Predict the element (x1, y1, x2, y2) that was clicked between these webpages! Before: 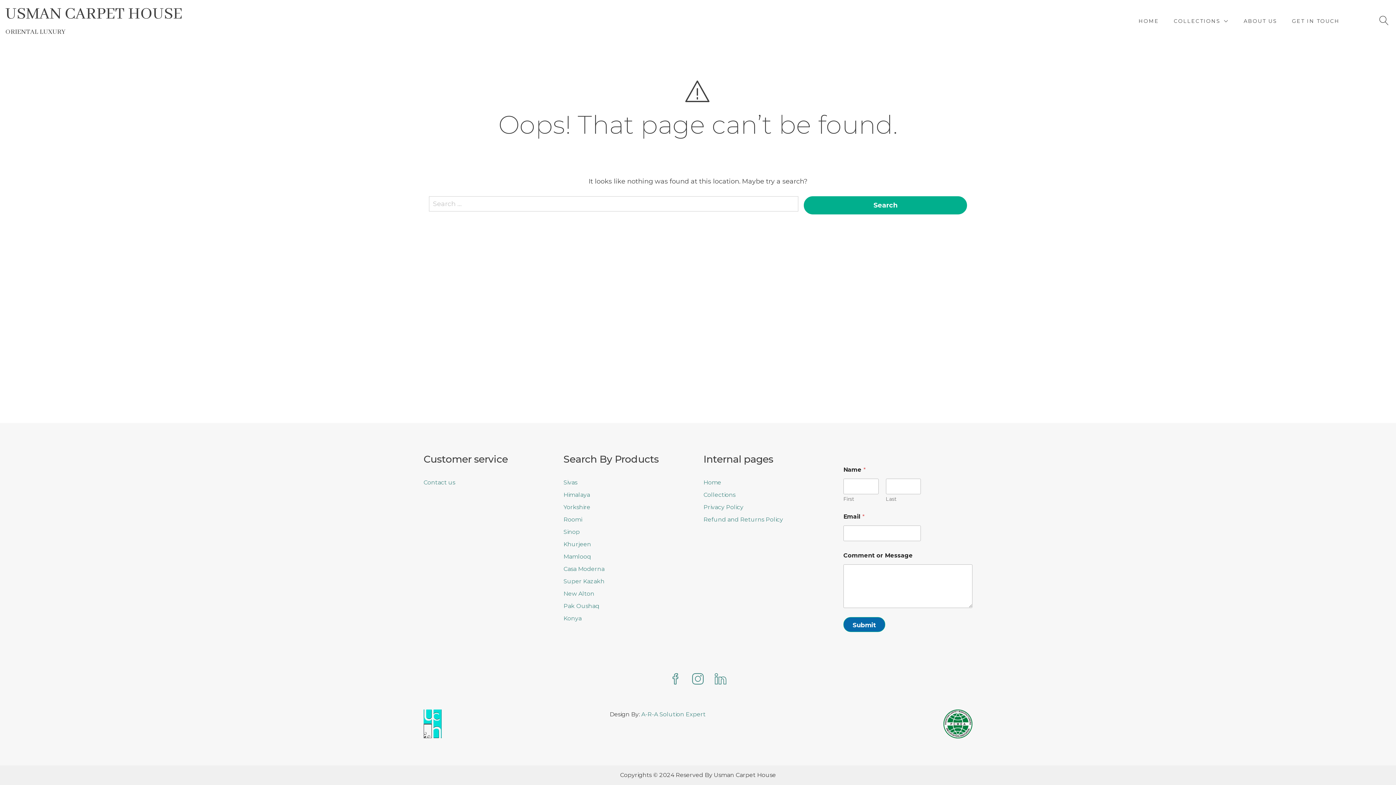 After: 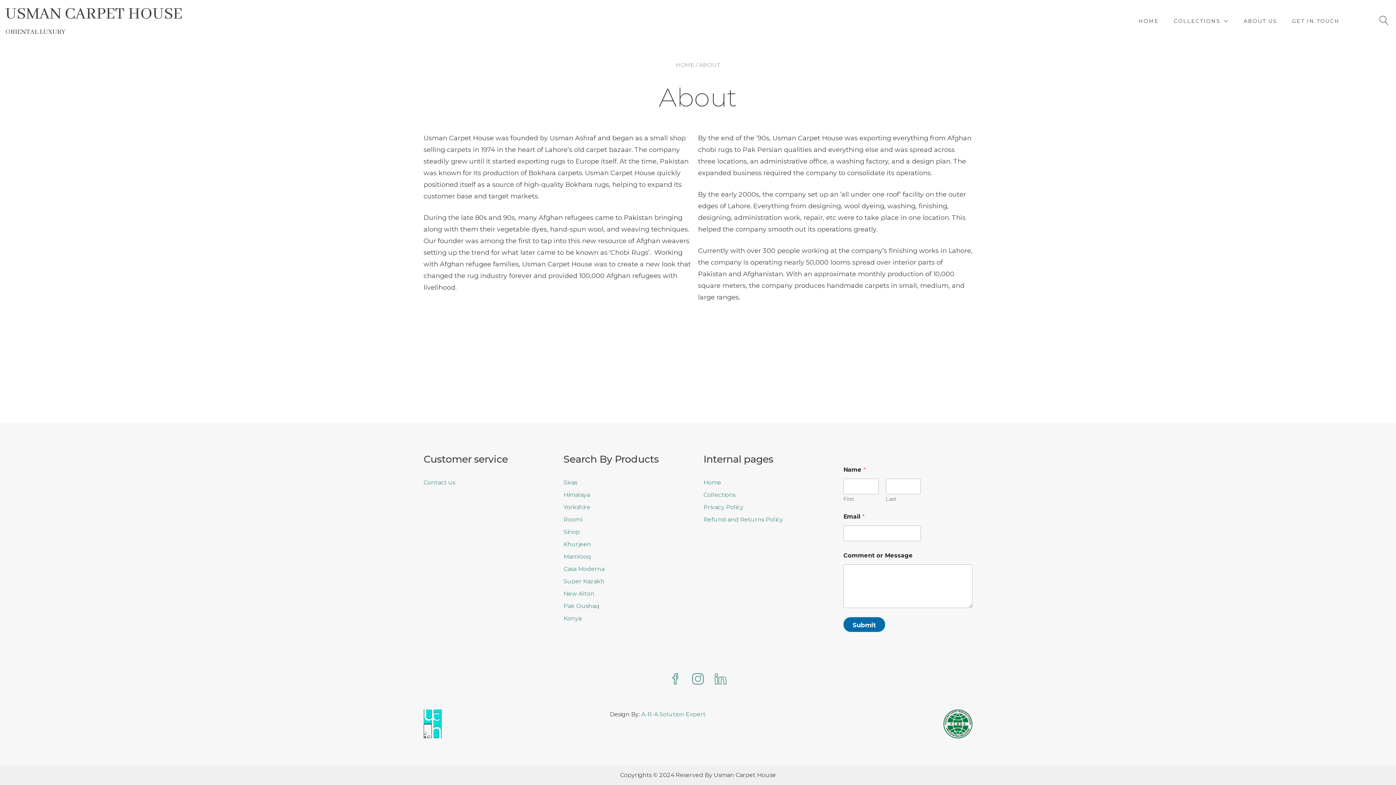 Action: bbox: (1244, 17, 1277, 25) label: ABOUT US